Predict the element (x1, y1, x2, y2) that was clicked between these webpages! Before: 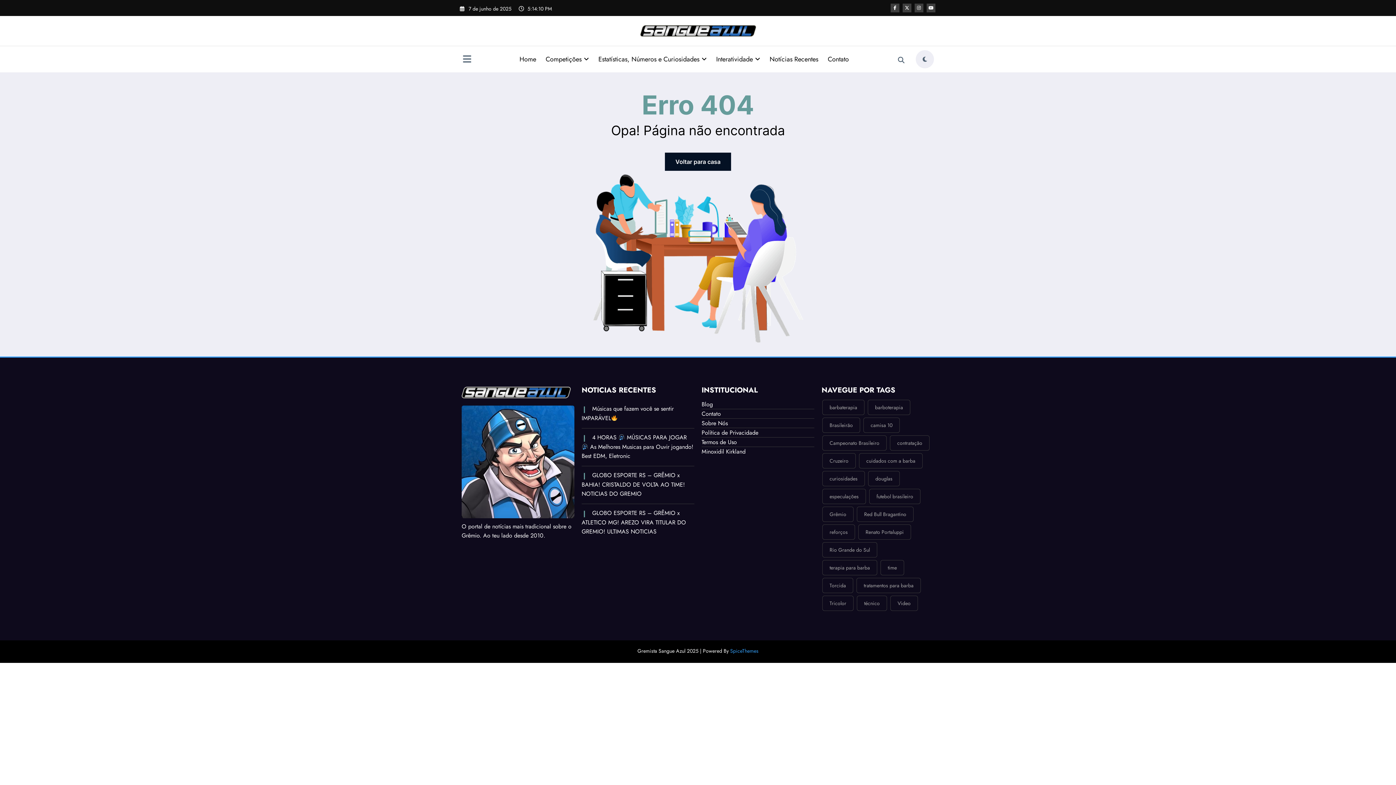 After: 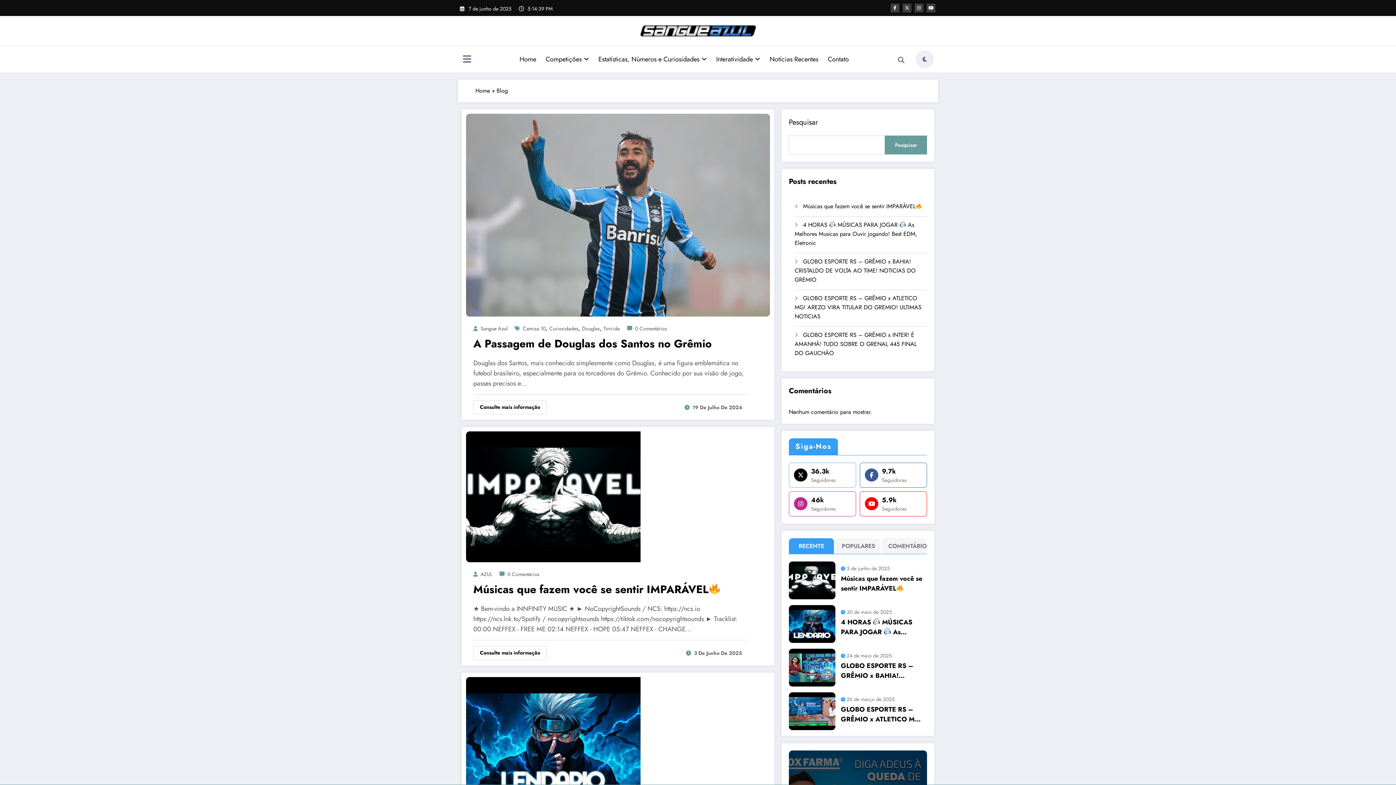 Action: bbox: (701, 400, 713, 408) label: Blog